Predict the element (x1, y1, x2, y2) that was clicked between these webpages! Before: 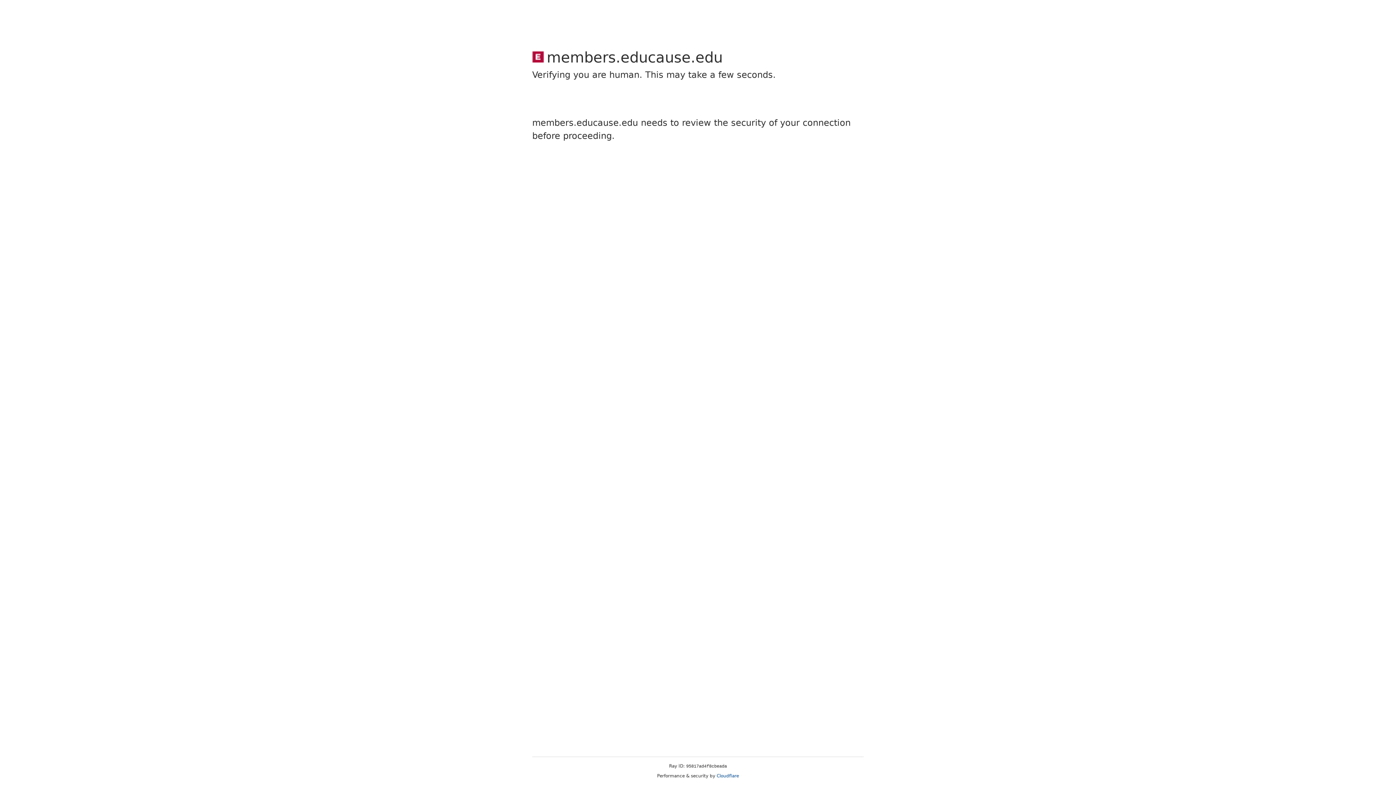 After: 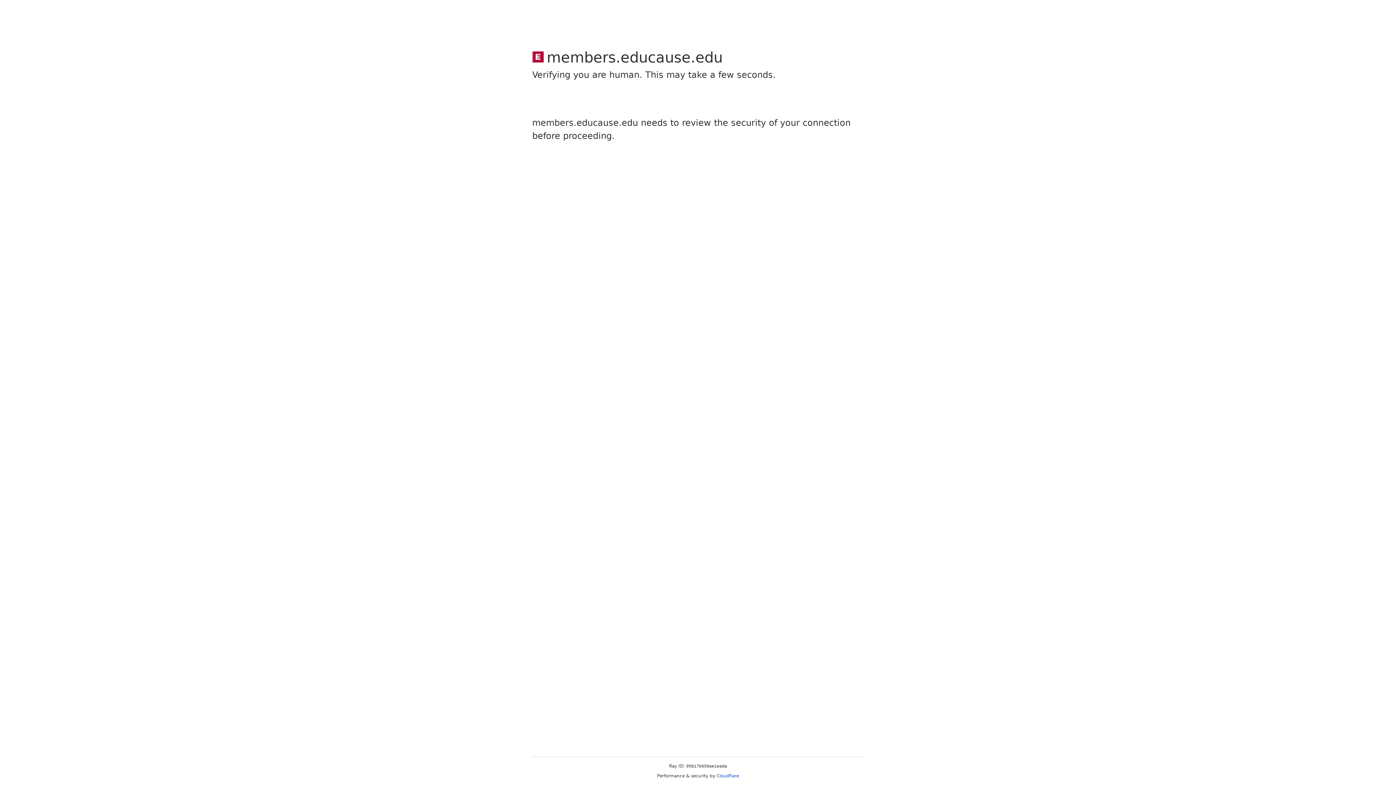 Action: bbox: (716, 773, 739, 778) label: Cloudflare